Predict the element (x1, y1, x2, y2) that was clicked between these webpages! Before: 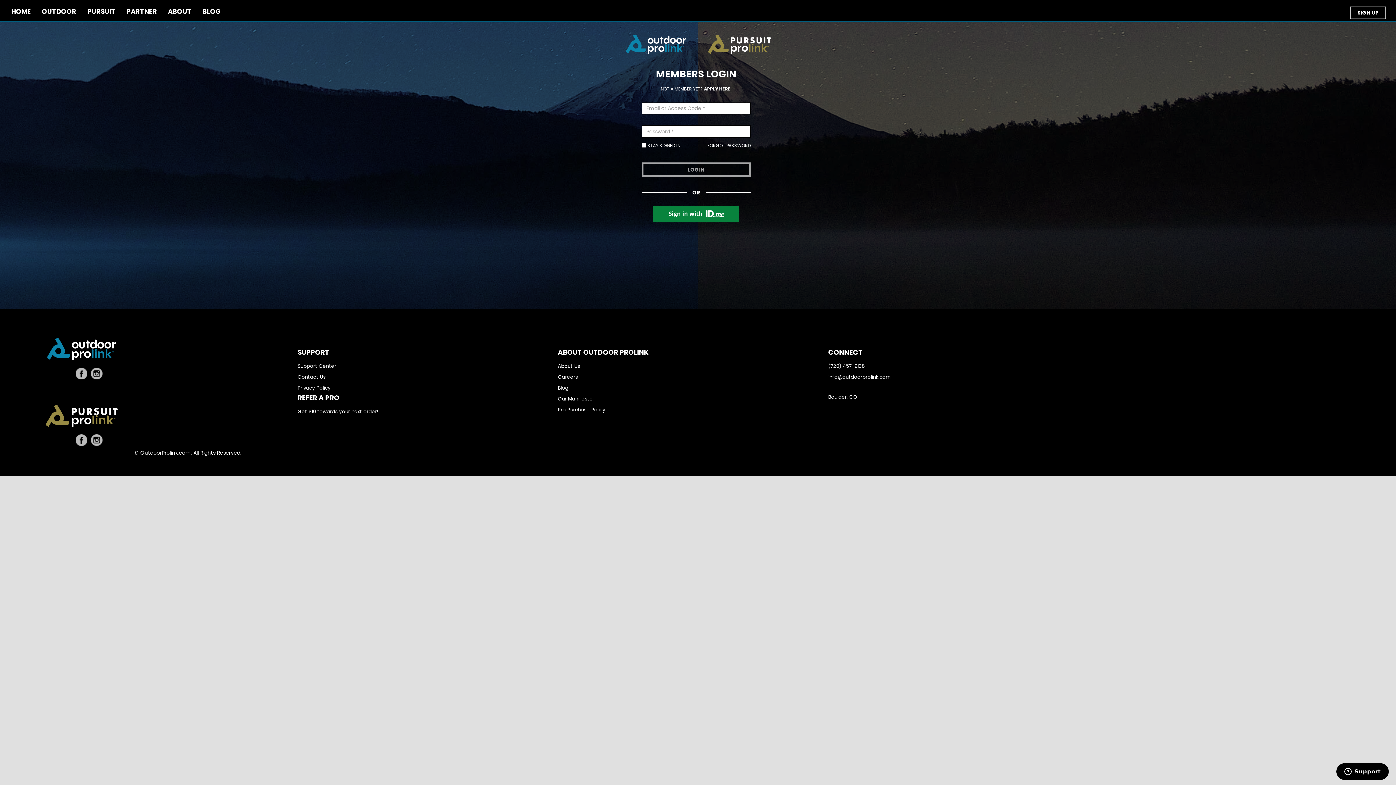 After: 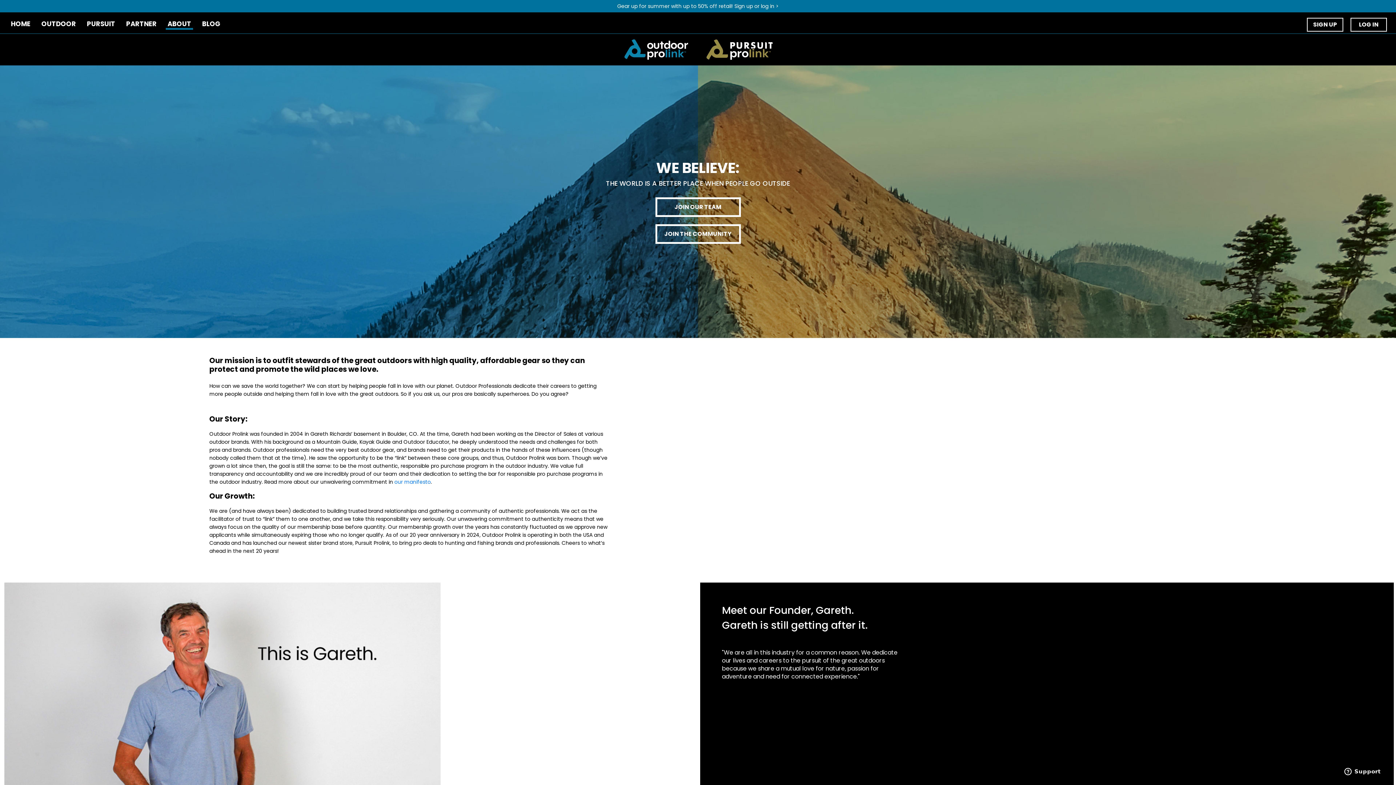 Action: label: ABOUT bbox: (166, 7, 193, 17)